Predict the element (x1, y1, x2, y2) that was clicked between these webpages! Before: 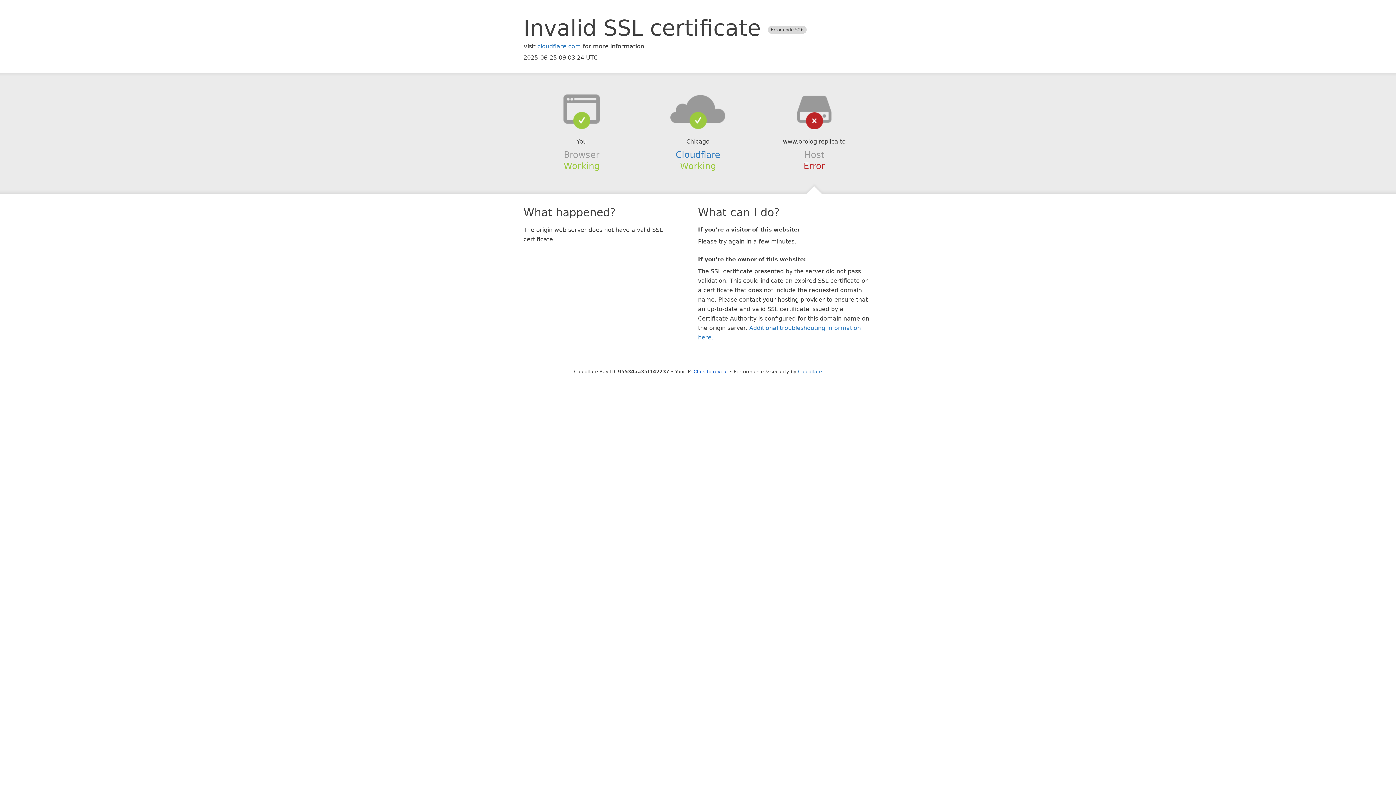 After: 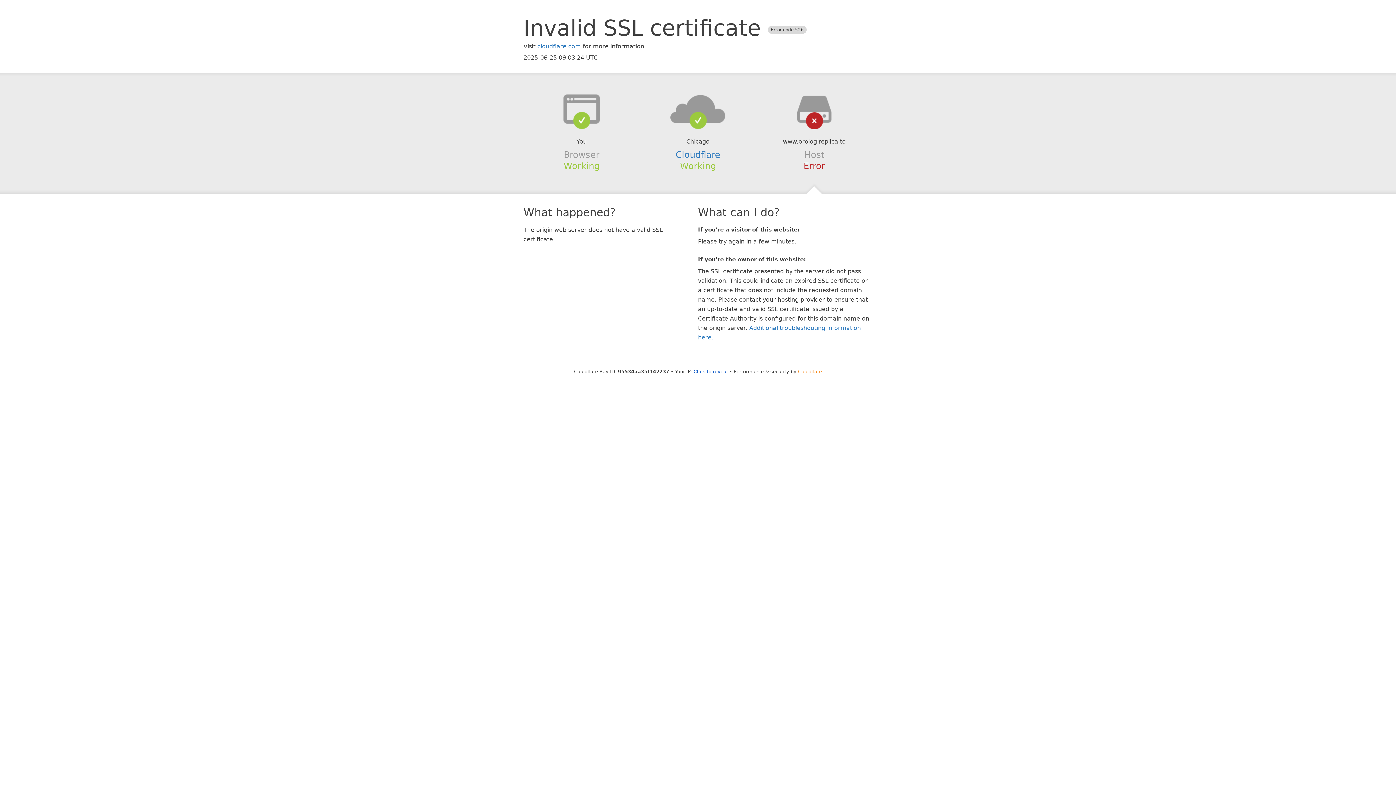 Action: label: Cloudflare bbox: (798, 368, 822, 374)